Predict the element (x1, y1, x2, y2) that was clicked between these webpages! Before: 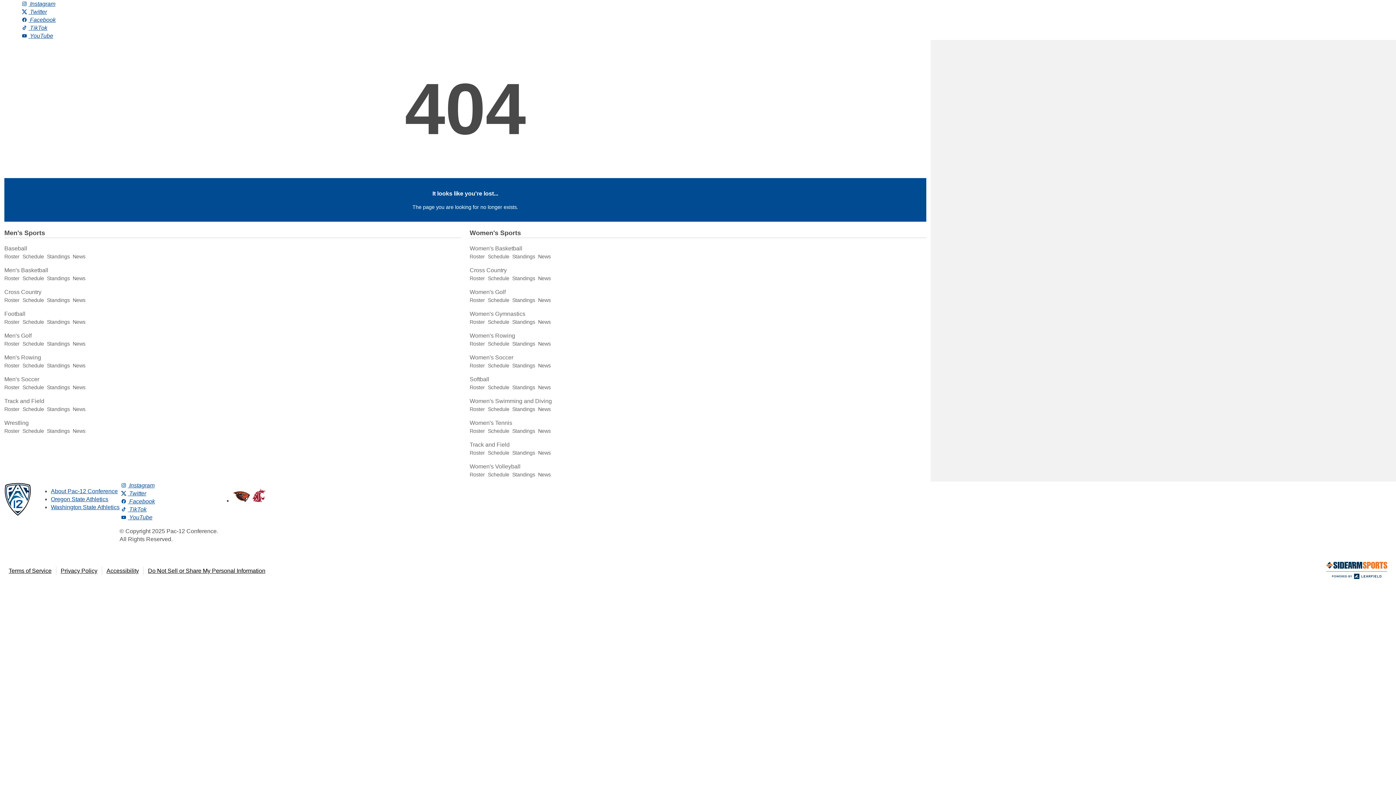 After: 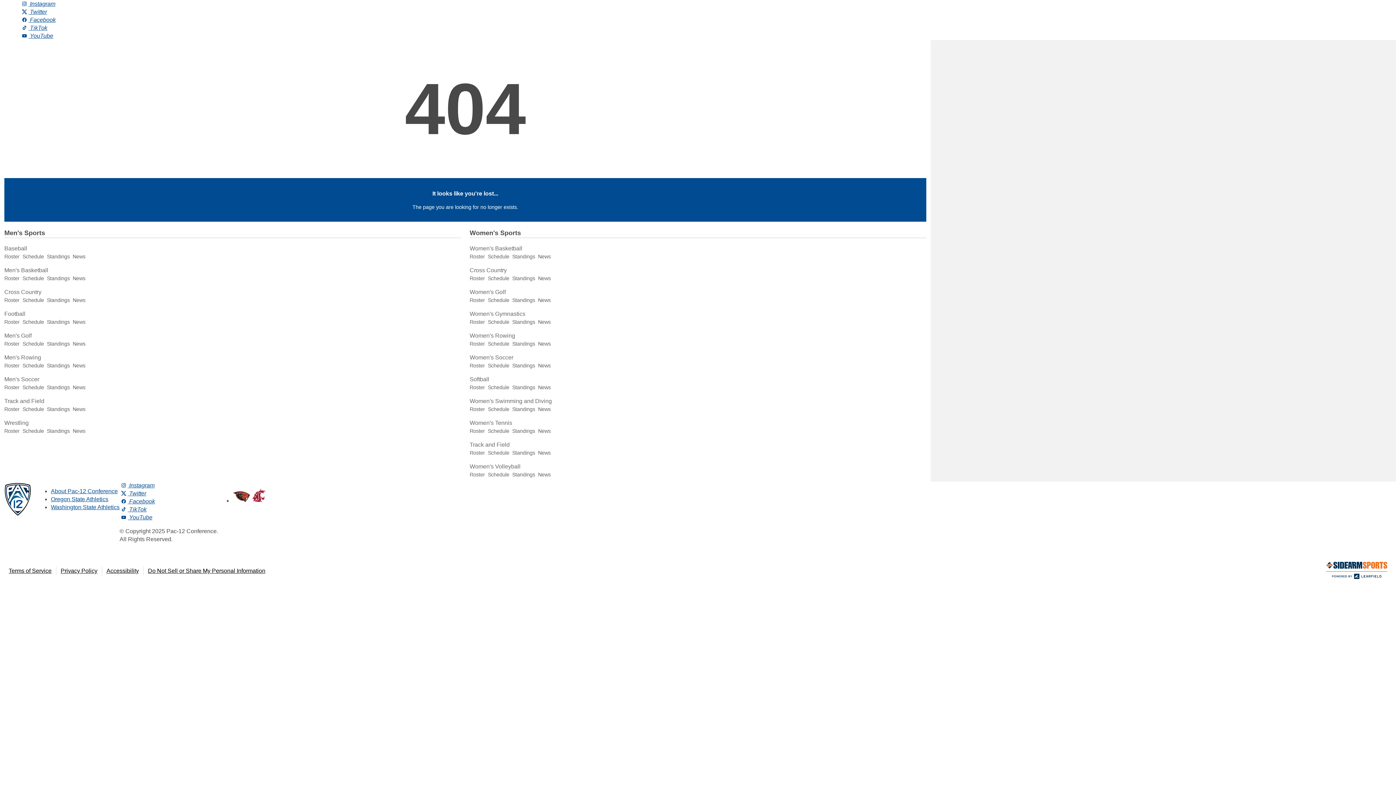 Action: label:  Twitter bbox: (20, 8, 47, 14)